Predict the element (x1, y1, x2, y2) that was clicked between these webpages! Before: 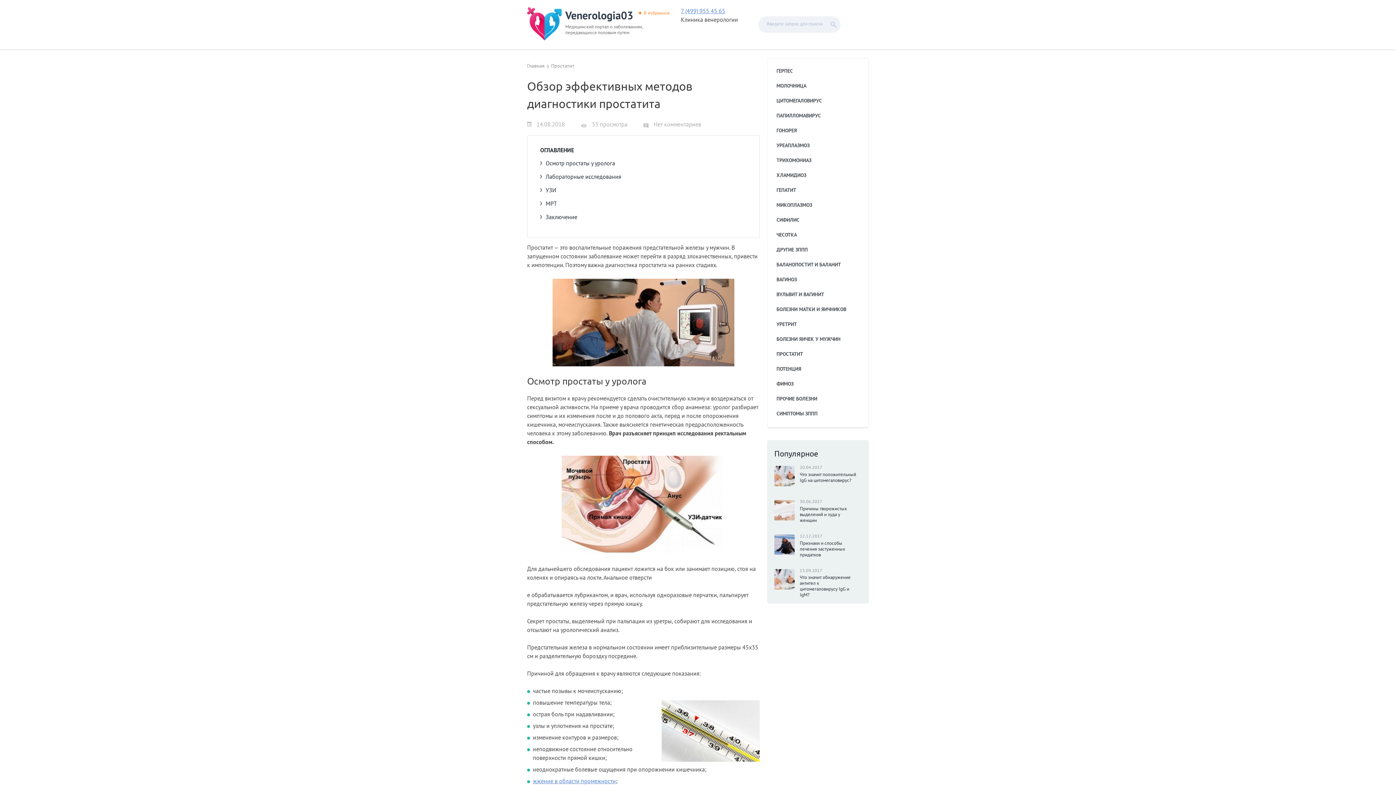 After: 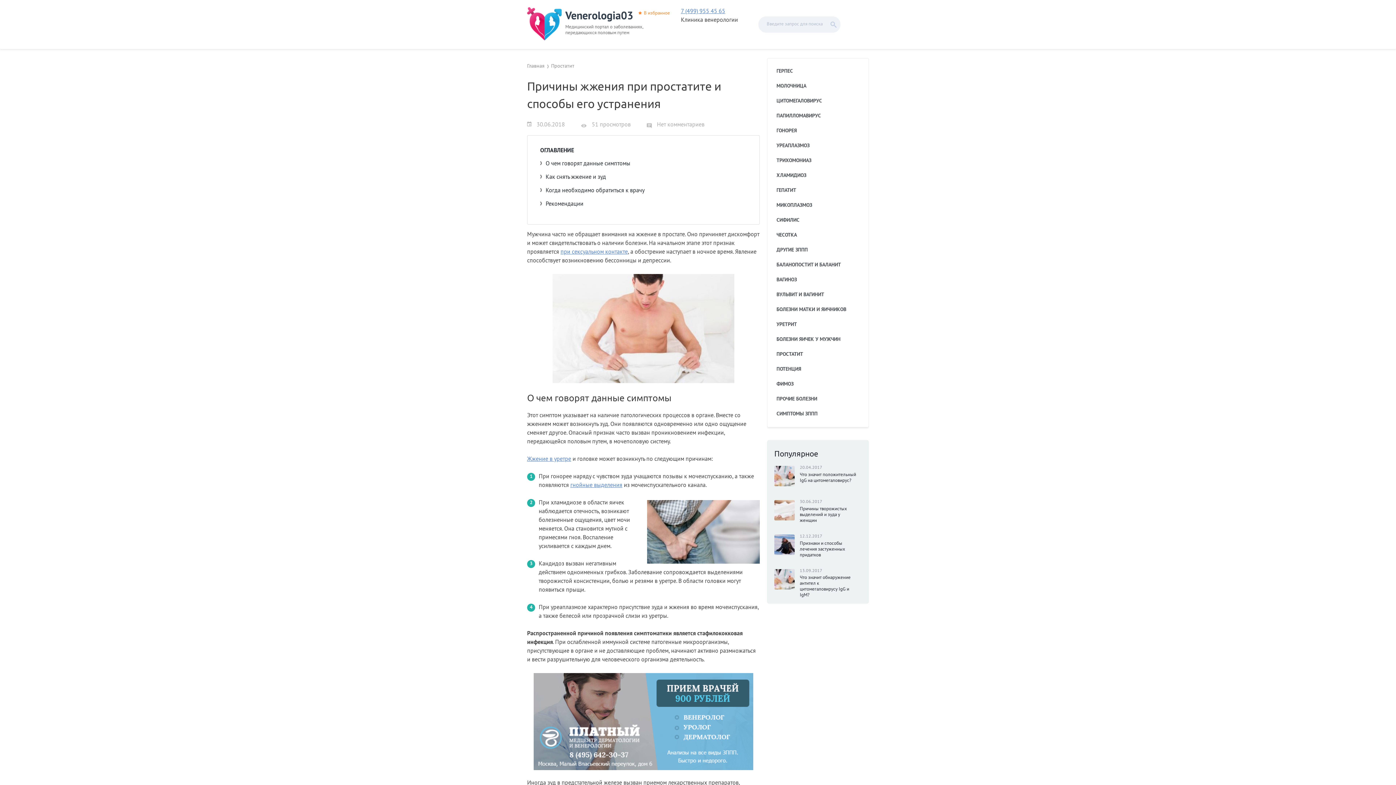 Action: bbox: (533, 778, 616, 785) label: жжение в области промежности